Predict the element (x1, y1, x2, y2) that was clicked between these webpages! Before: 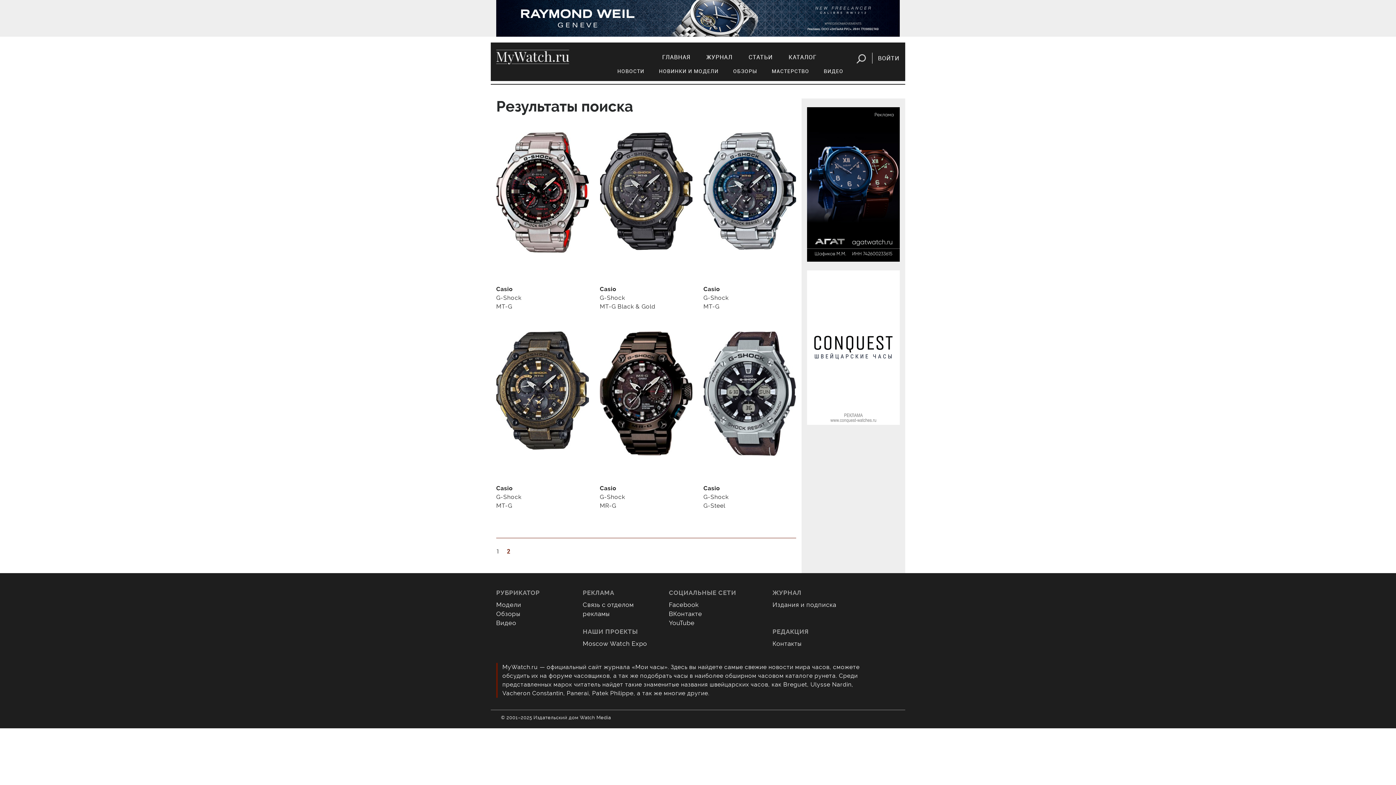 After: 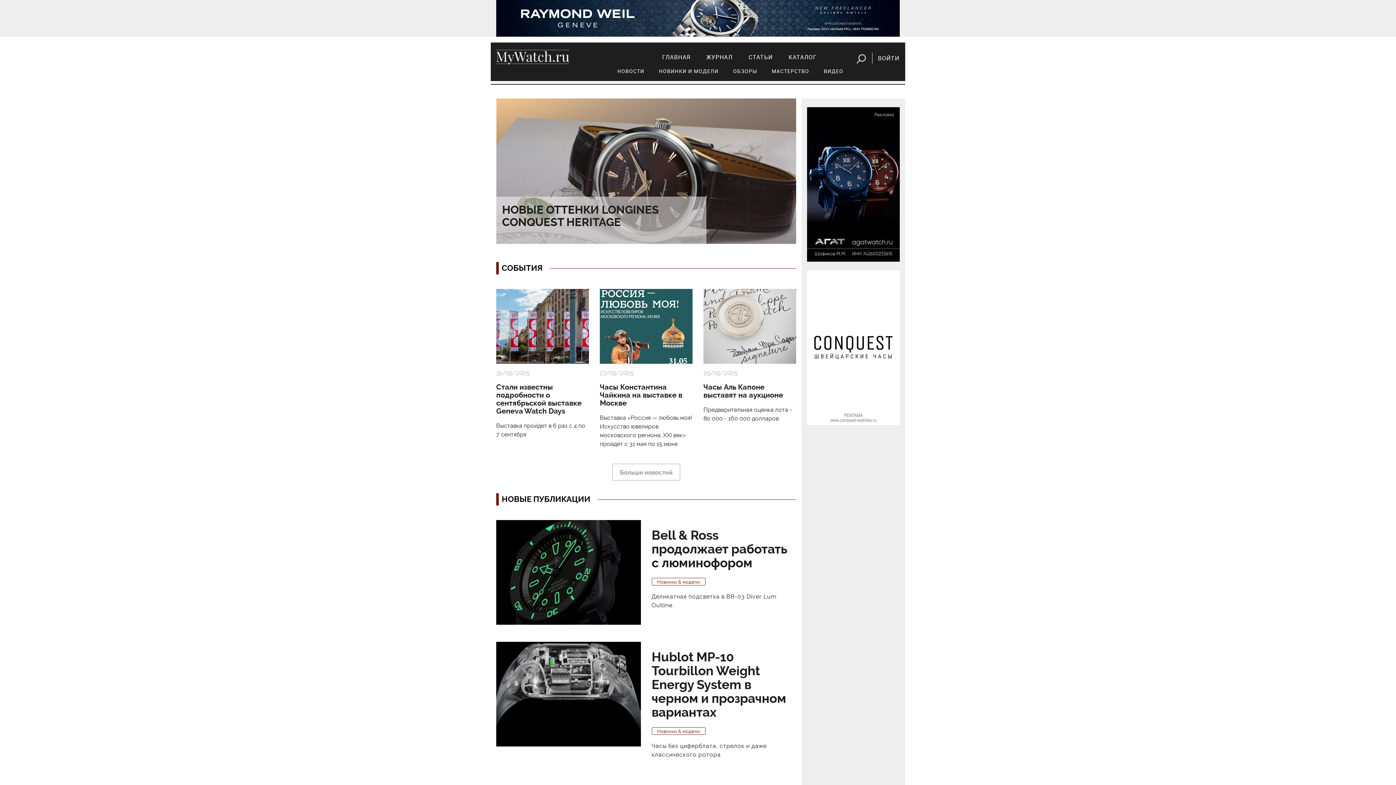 Action: bbox: (662, 53, 690, 61) label: ГЛАВНАЯ